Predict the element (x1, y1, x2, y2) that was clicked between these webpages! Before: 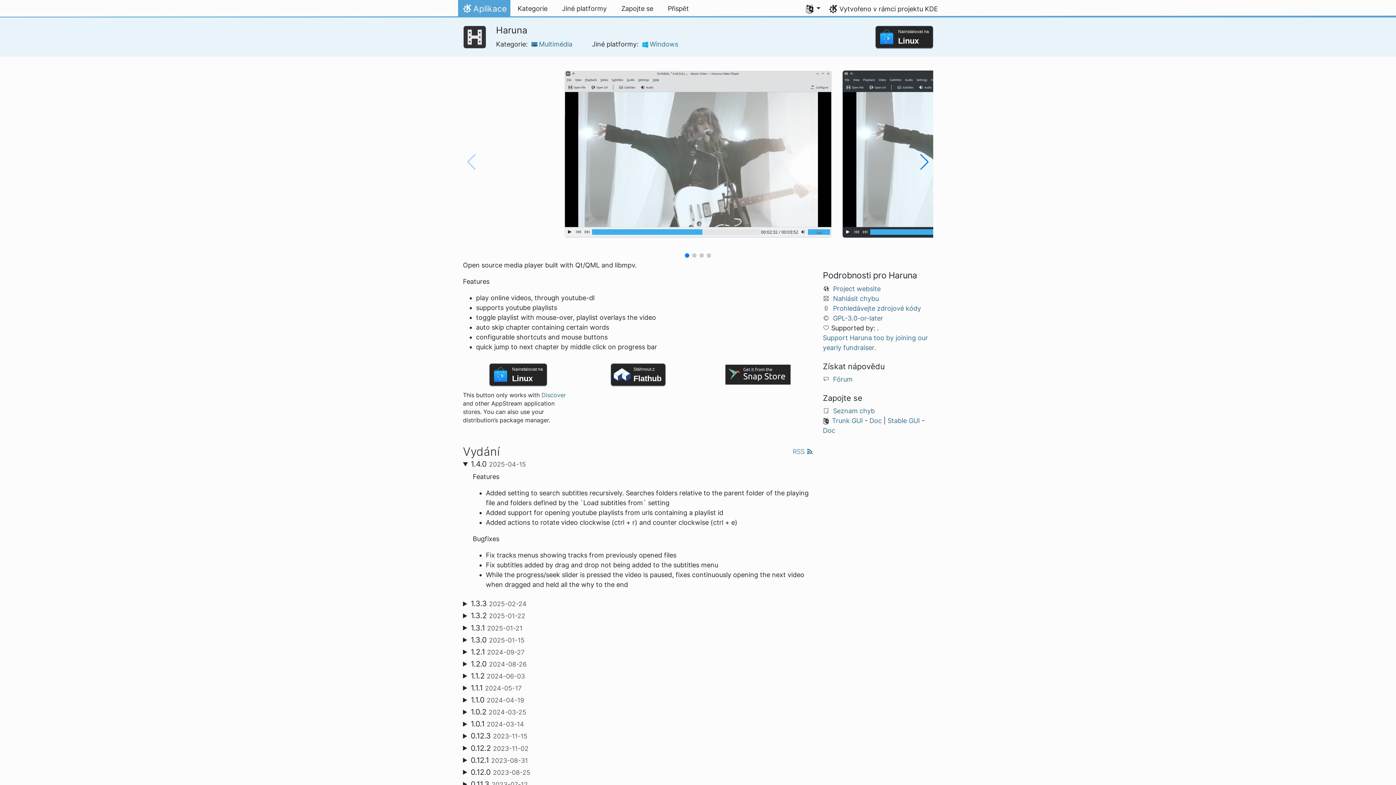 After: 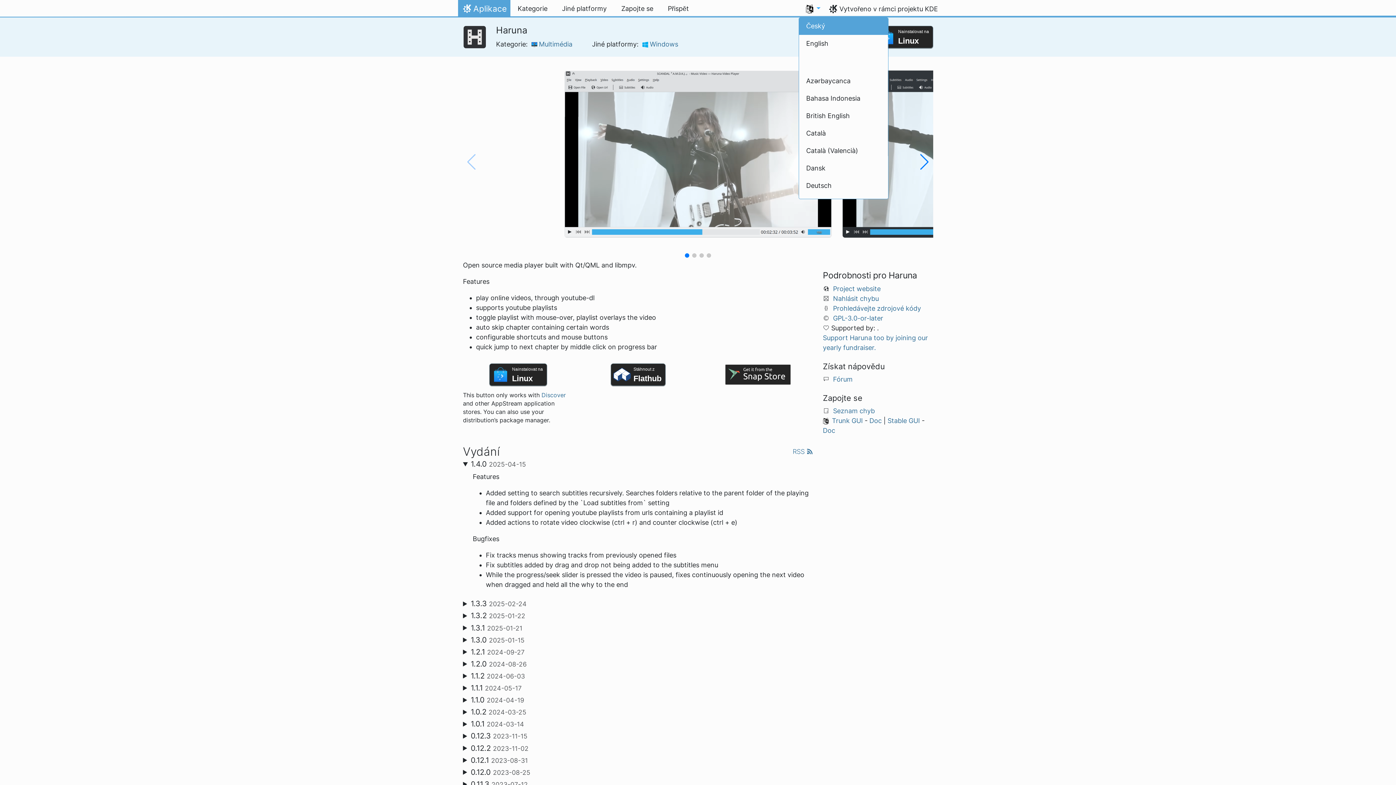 Action: label:   bbox: (798, 0, 828, 17)